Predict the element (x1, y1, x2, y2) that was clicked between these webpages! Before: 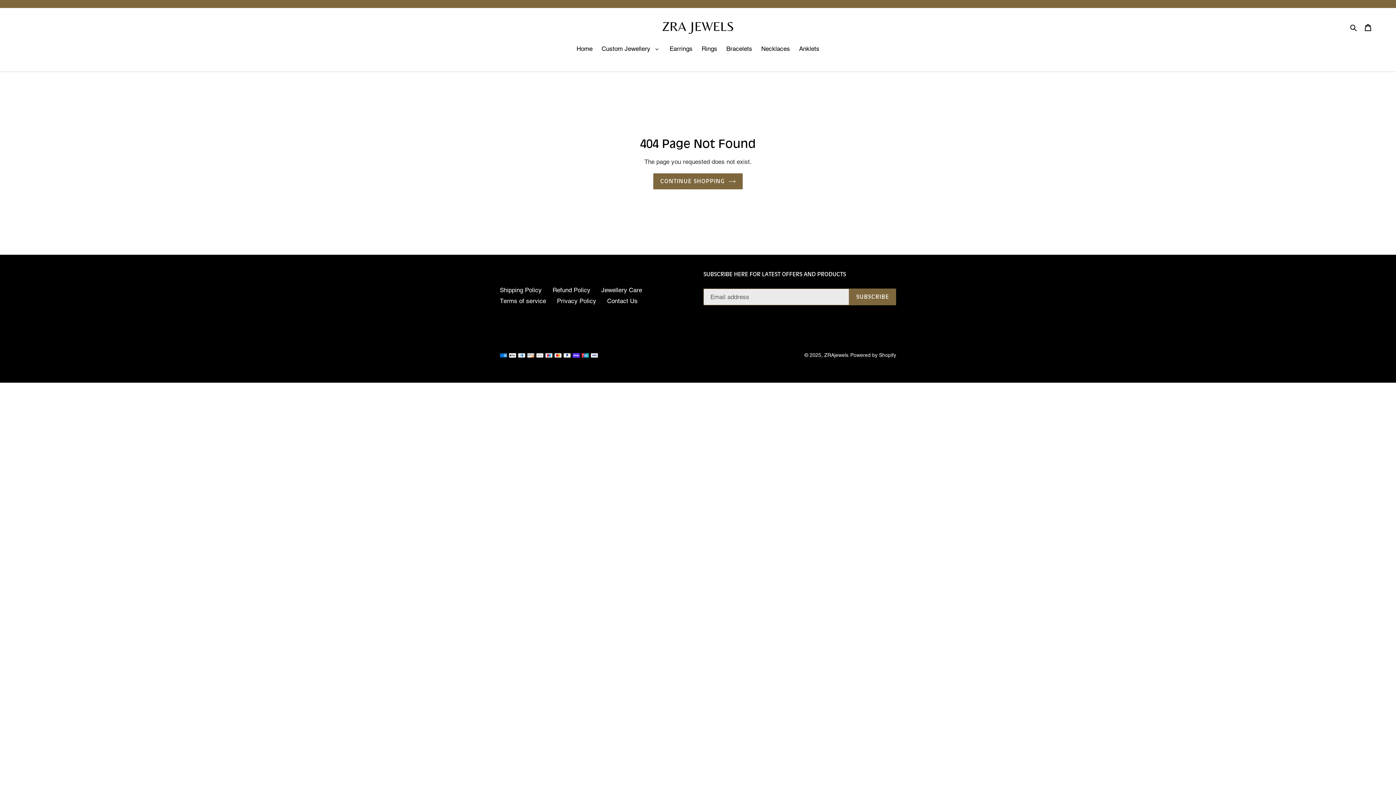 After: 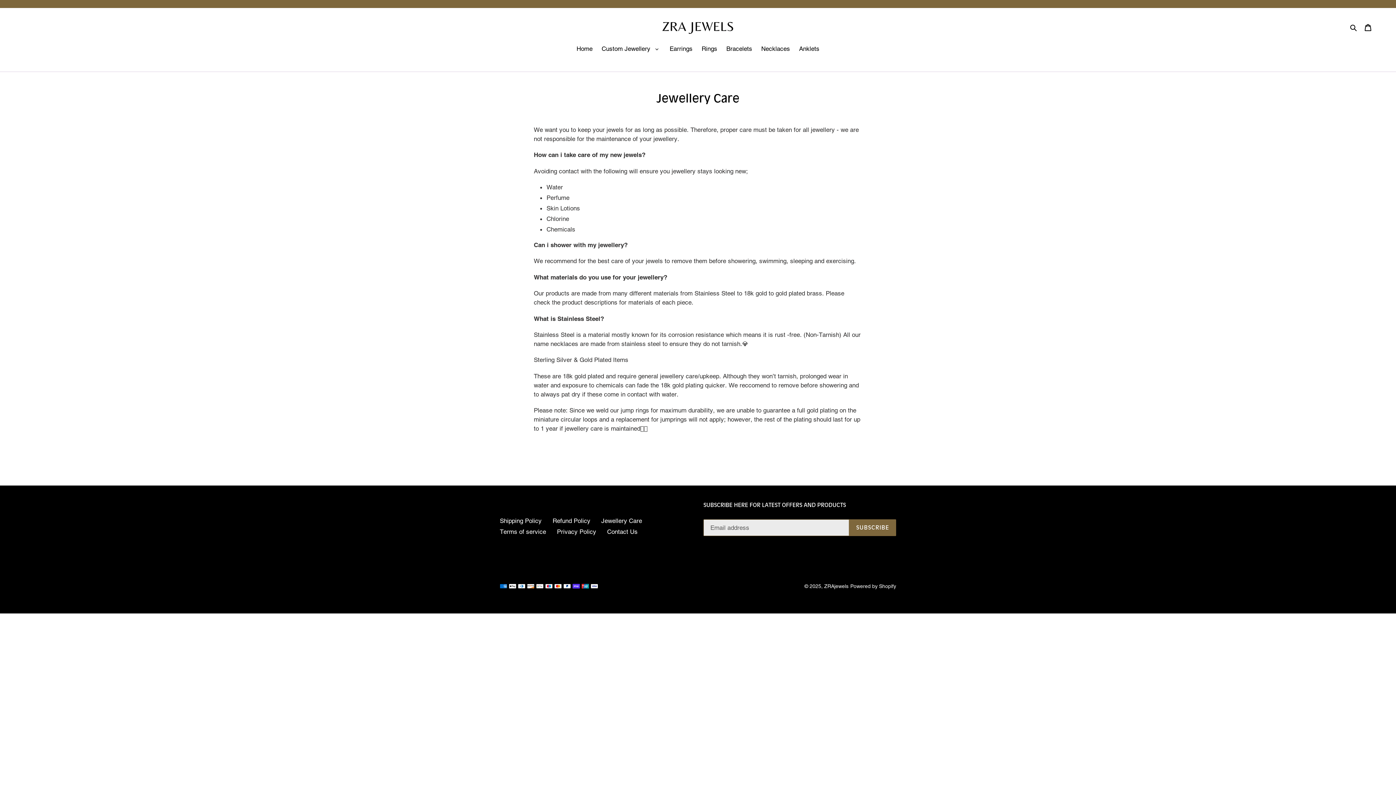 Action: label: Jewellery Care bbox: (601, 286, 642, 293)